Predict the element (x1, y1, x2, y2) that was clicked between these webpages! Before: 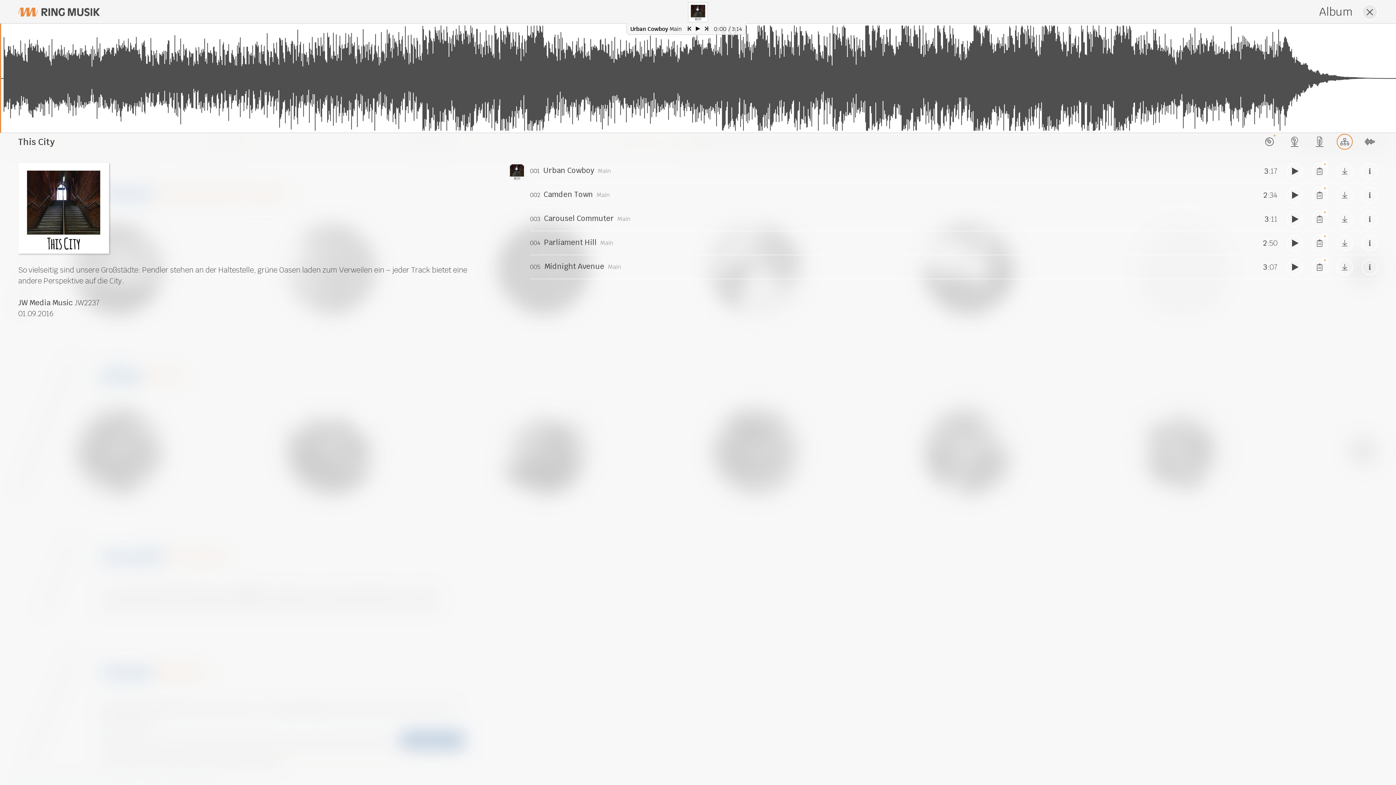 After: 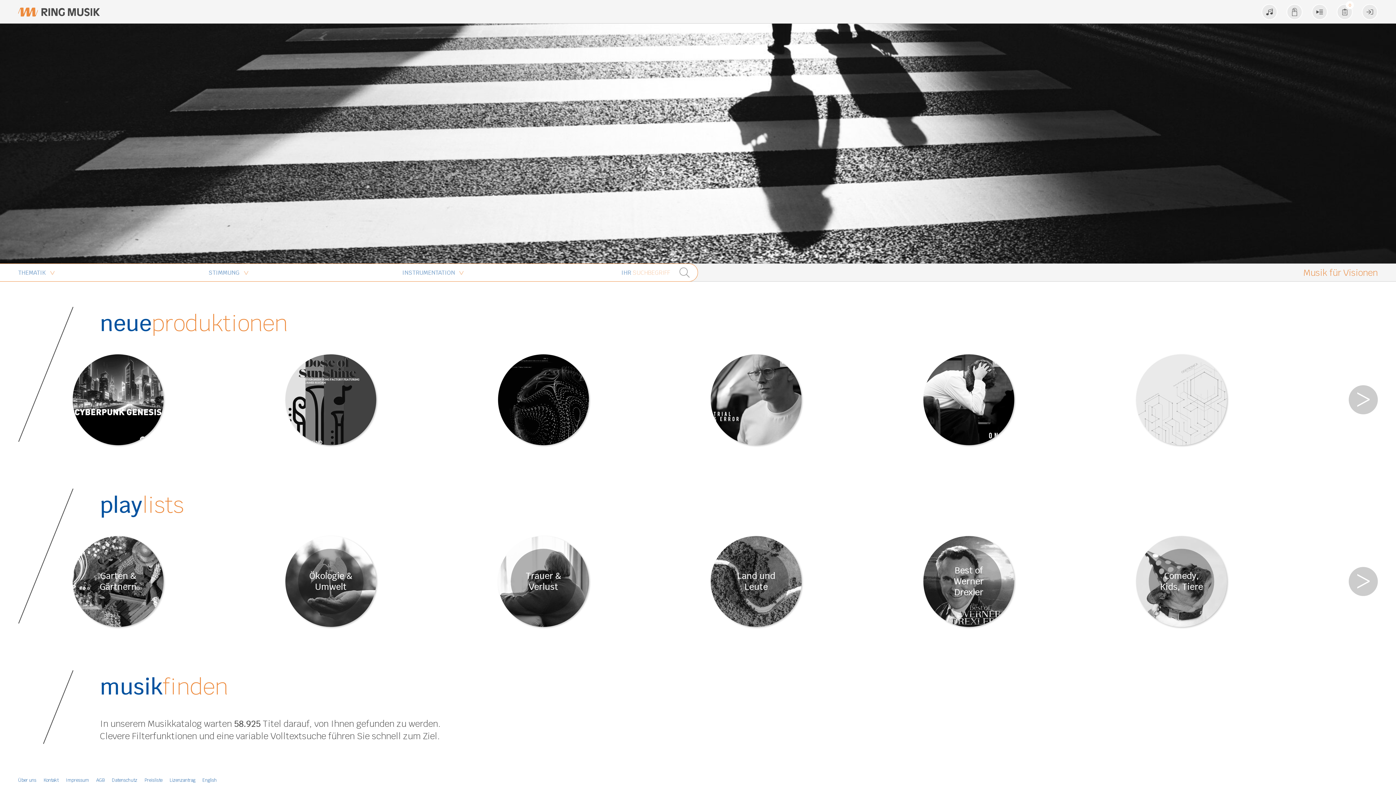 Action: bbox: (18, 5, 100, 16)